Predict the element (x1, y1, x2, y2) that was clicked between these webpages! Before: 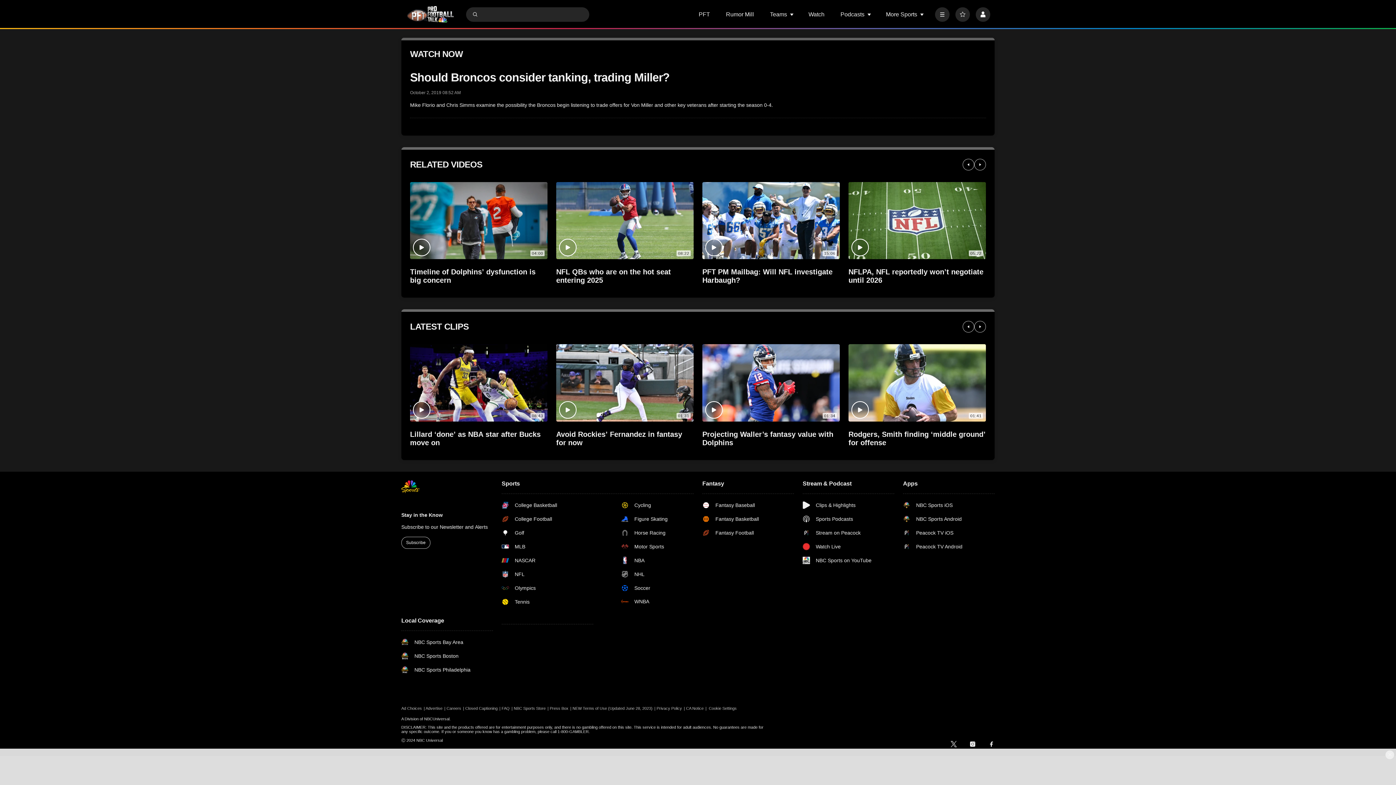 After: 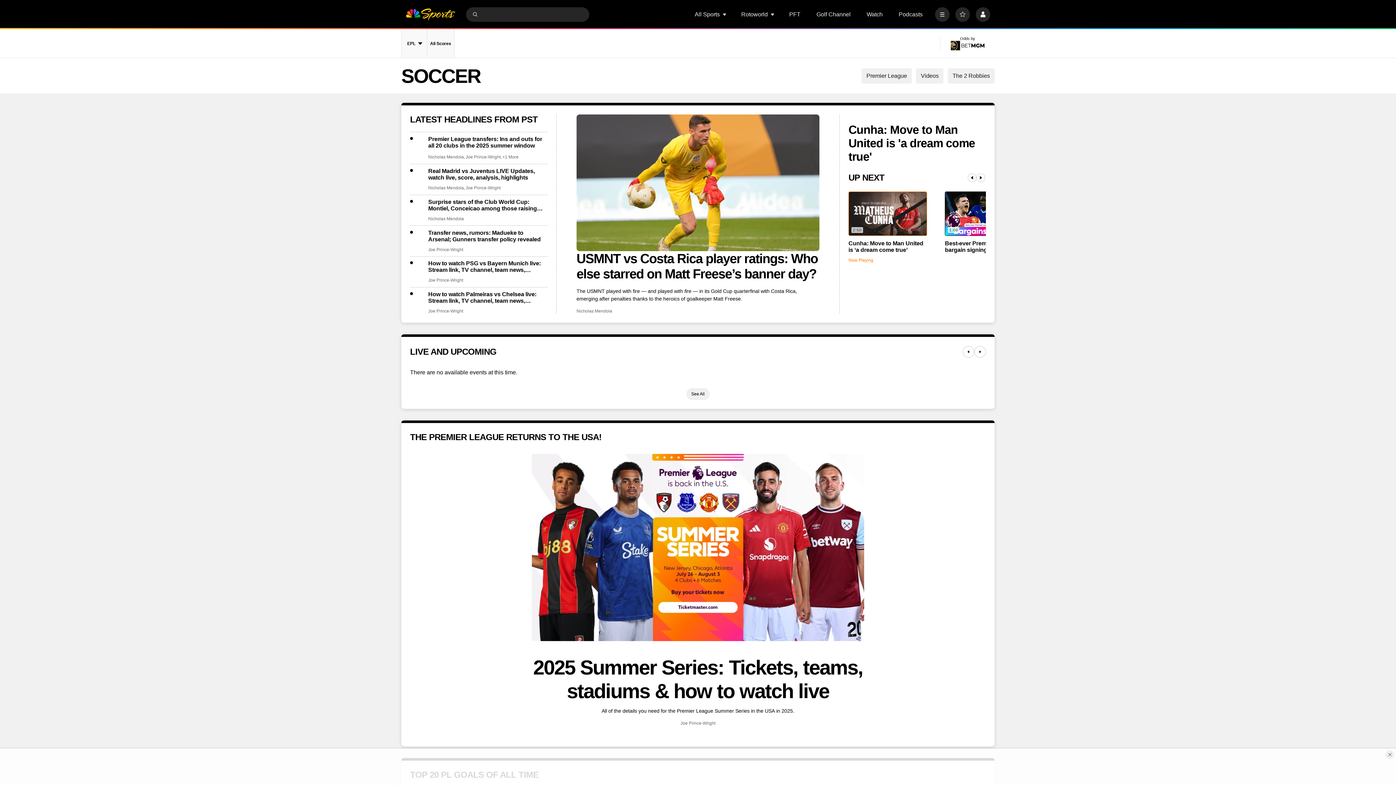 Action: label: Soccer bbox: (621, 584, 693, 591)